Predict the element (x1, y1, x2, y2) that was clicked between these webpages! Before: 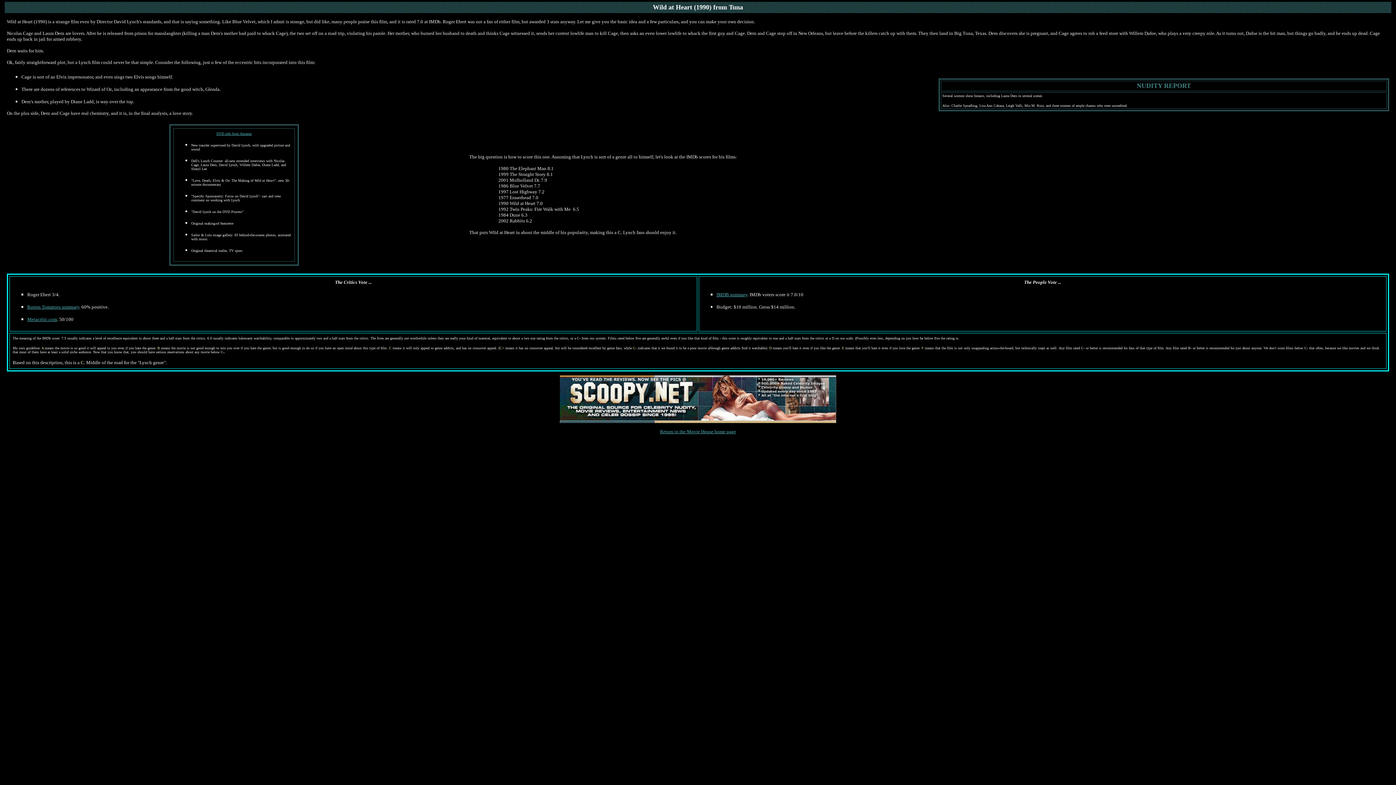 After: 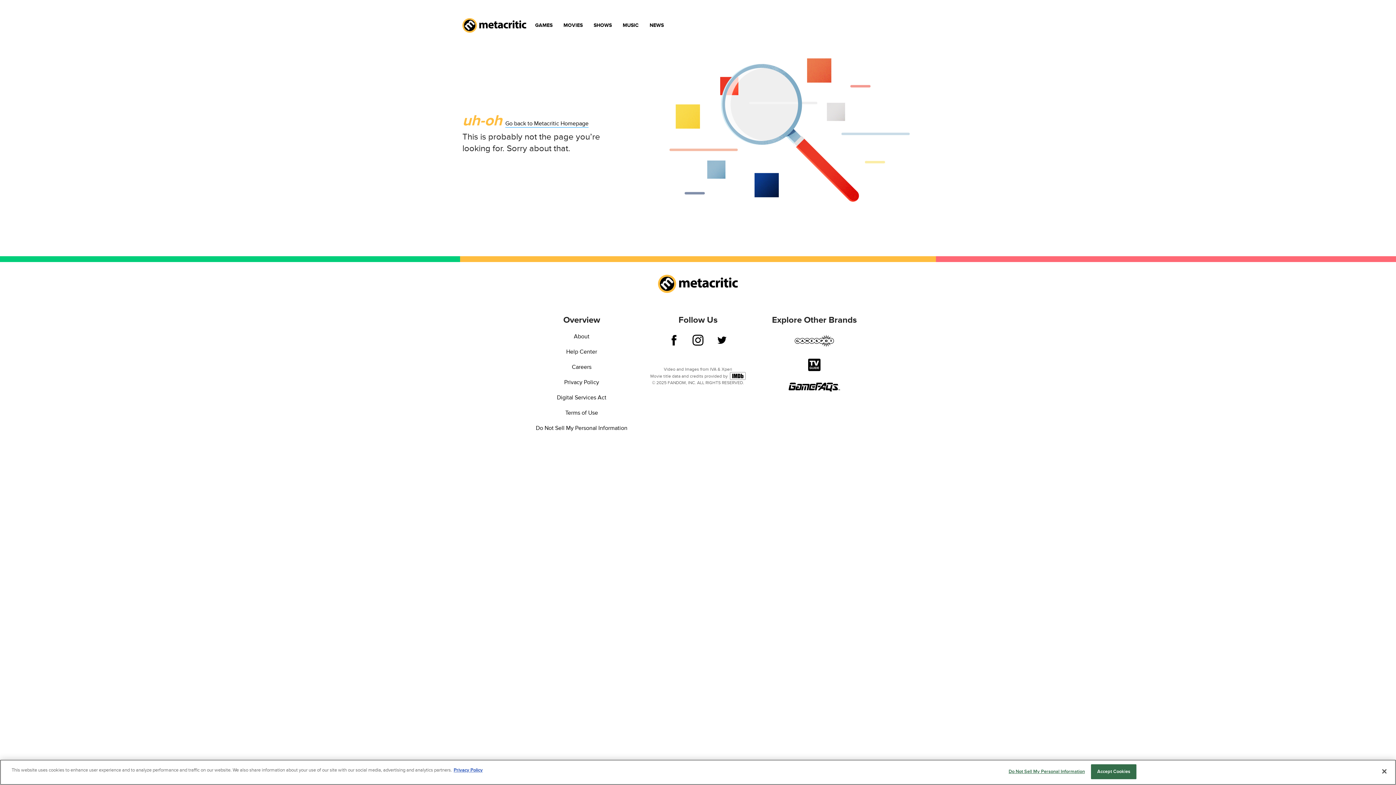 Action: label: Metacritic.com bbox: (27, 316, 57, 322)